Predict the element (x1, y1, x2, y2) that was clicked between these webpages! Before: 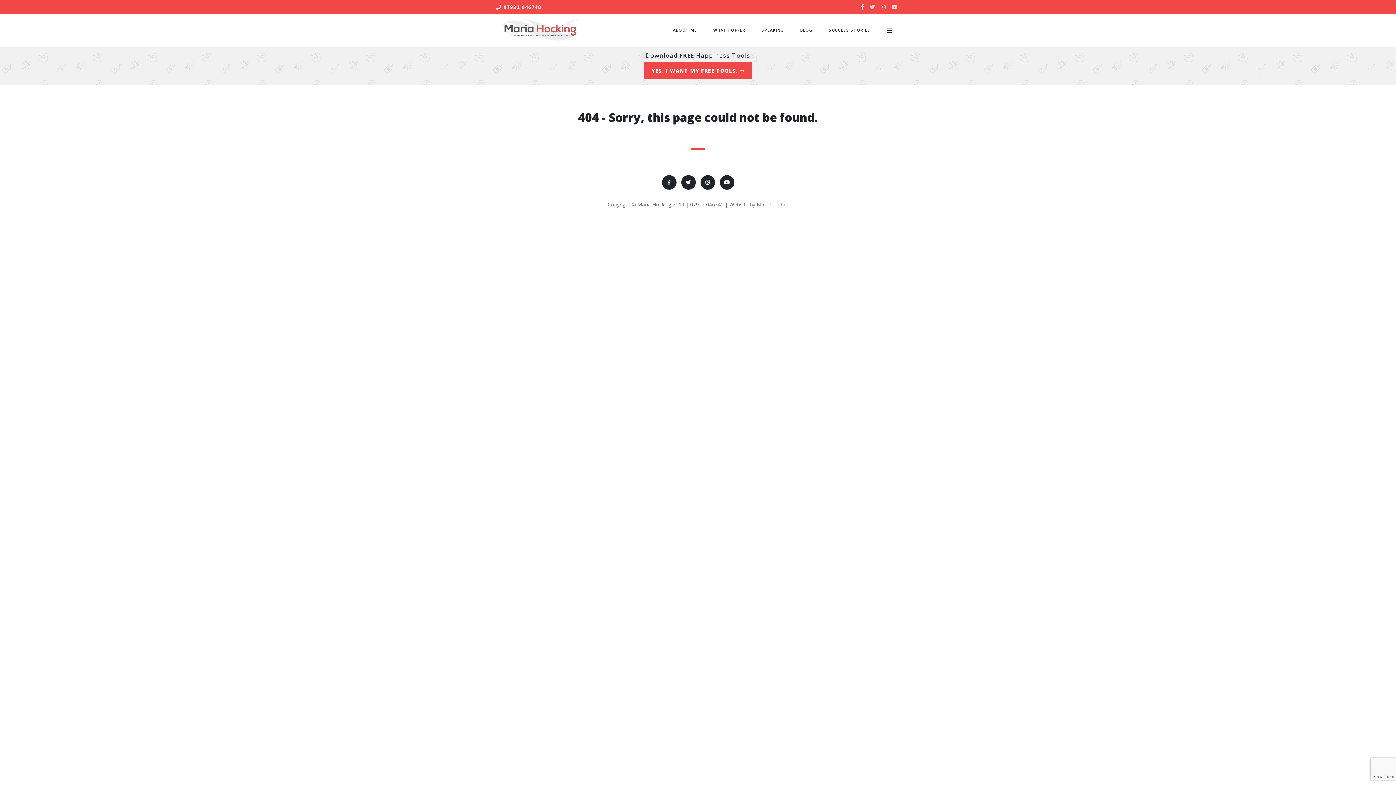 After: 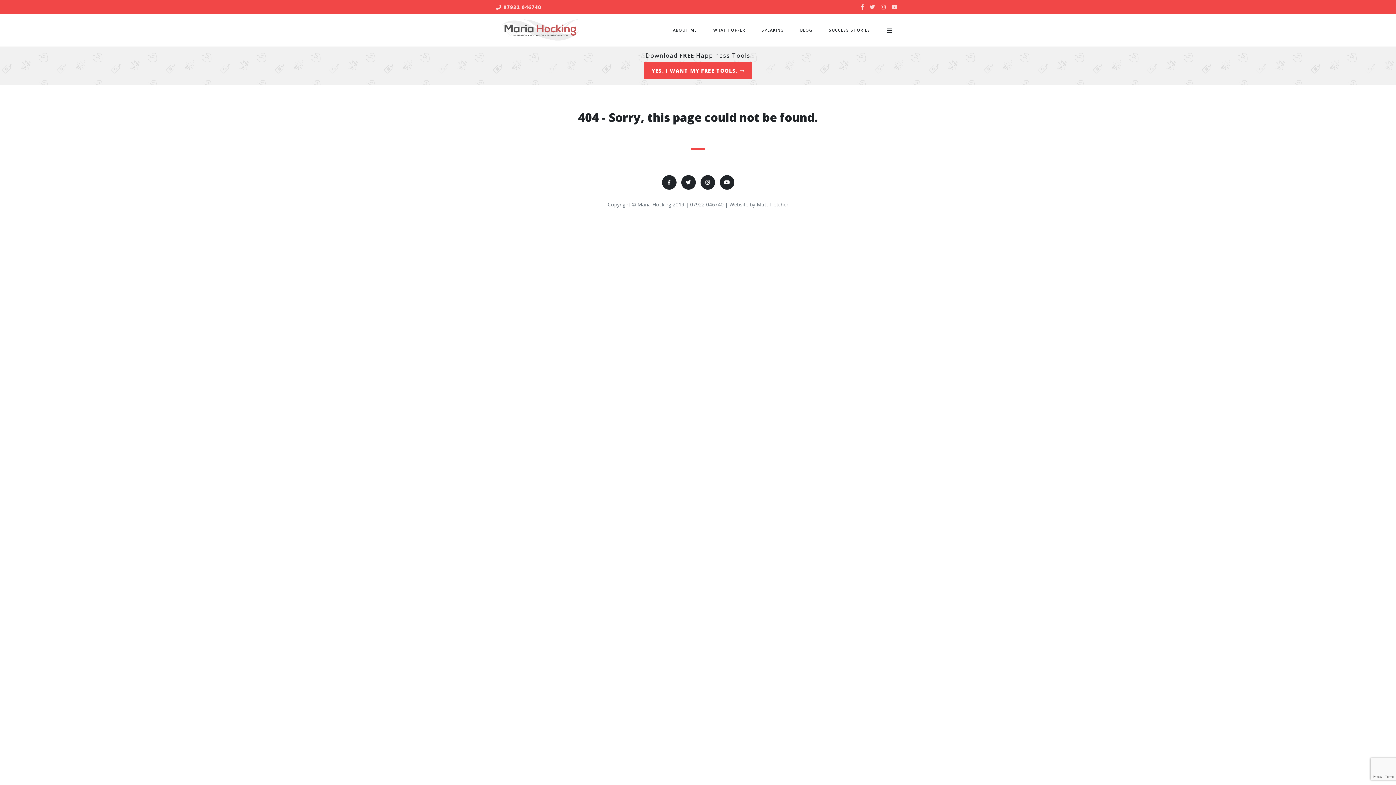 Action: bbox: (681, 175, 695, 189)